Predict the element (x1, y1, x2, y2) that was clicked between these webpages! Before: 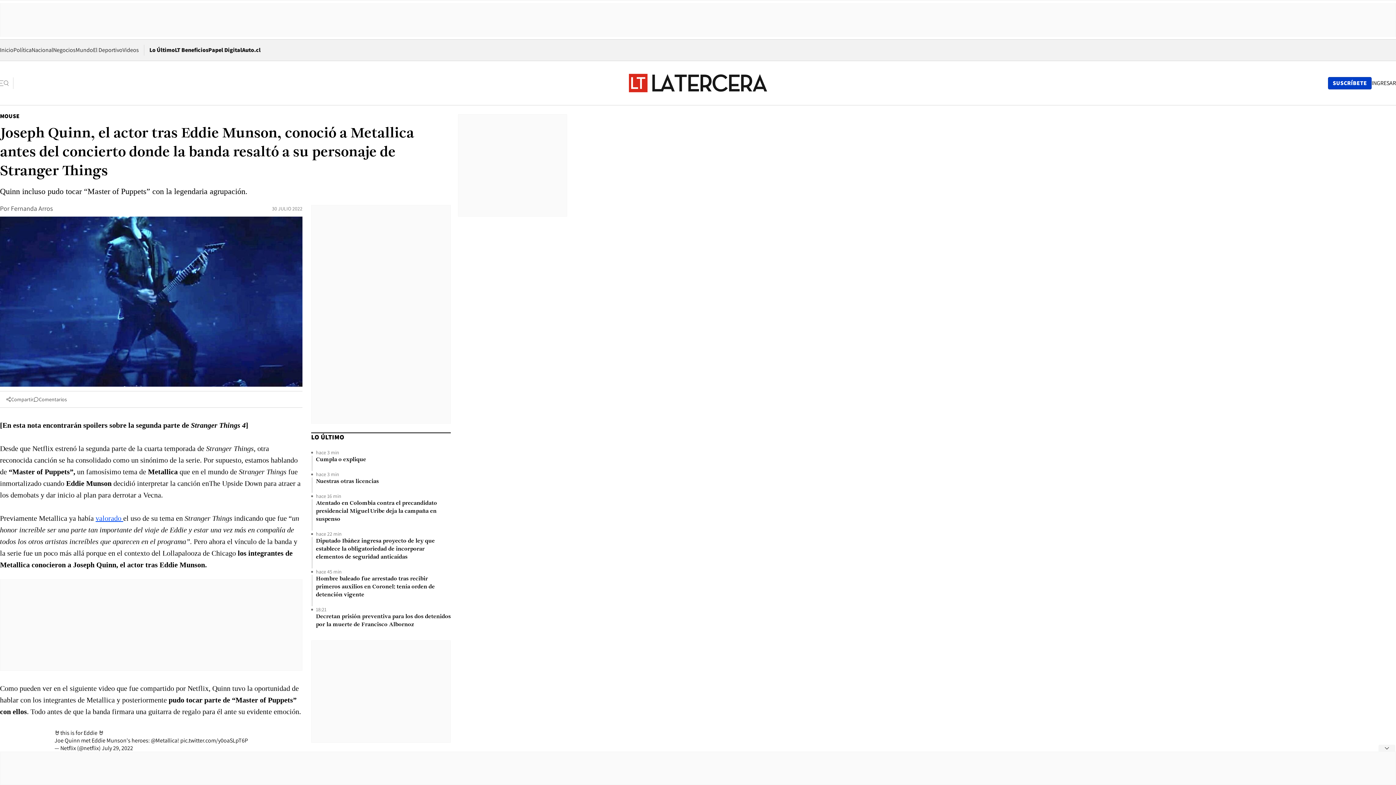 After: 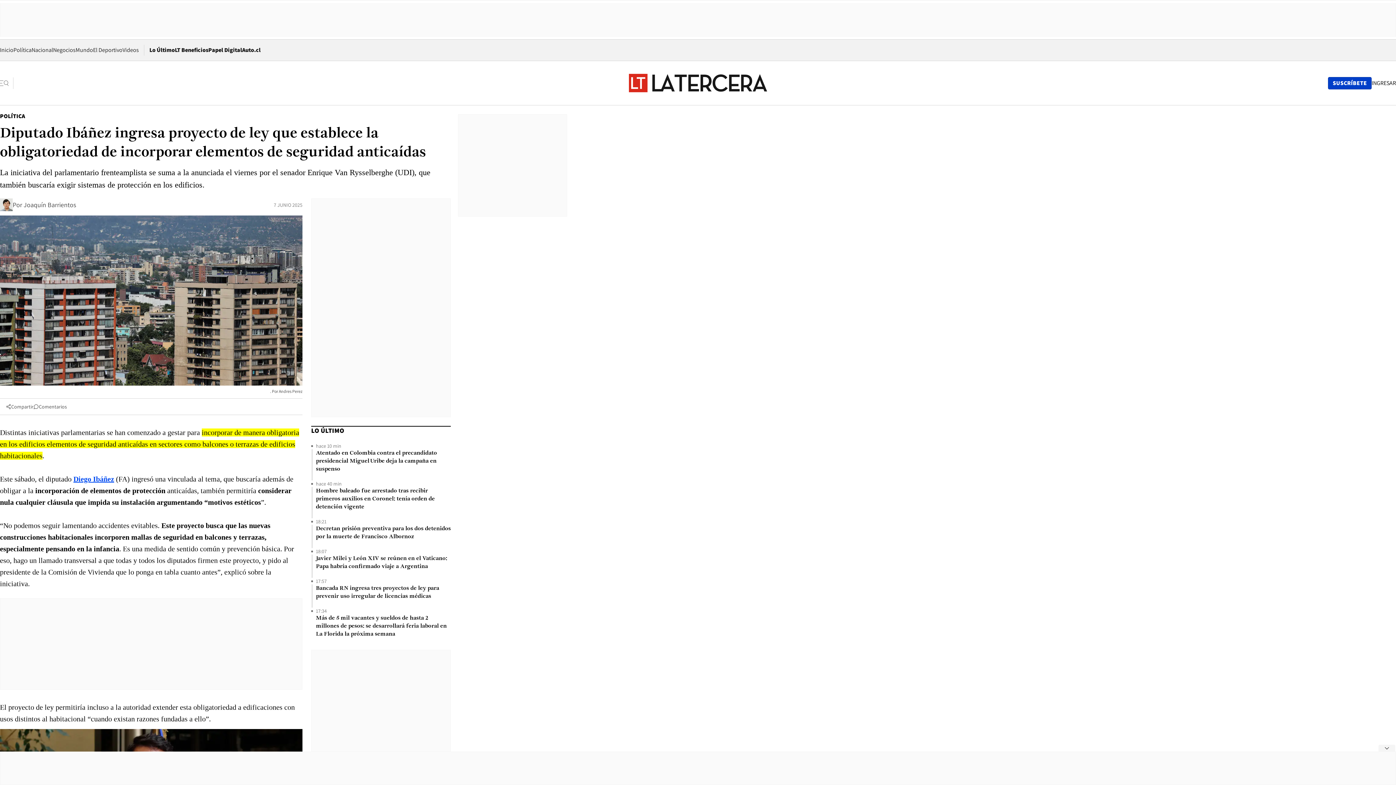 Action: label: Diputado Ibáñez ingresa proyecto de ley que establece la obligatoriedad de incorporar elementos de seguridad anticaídas bbox: (316, 537, 450, 561)